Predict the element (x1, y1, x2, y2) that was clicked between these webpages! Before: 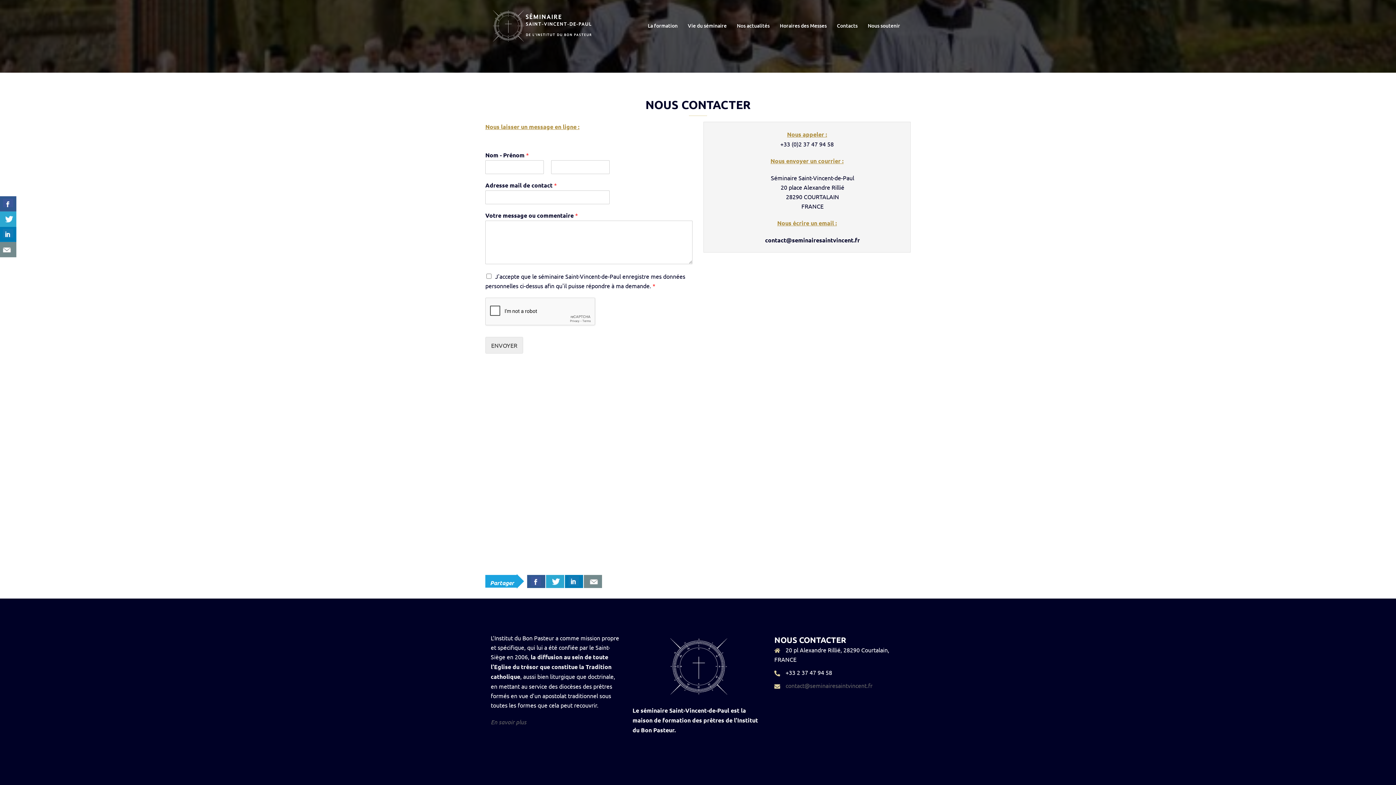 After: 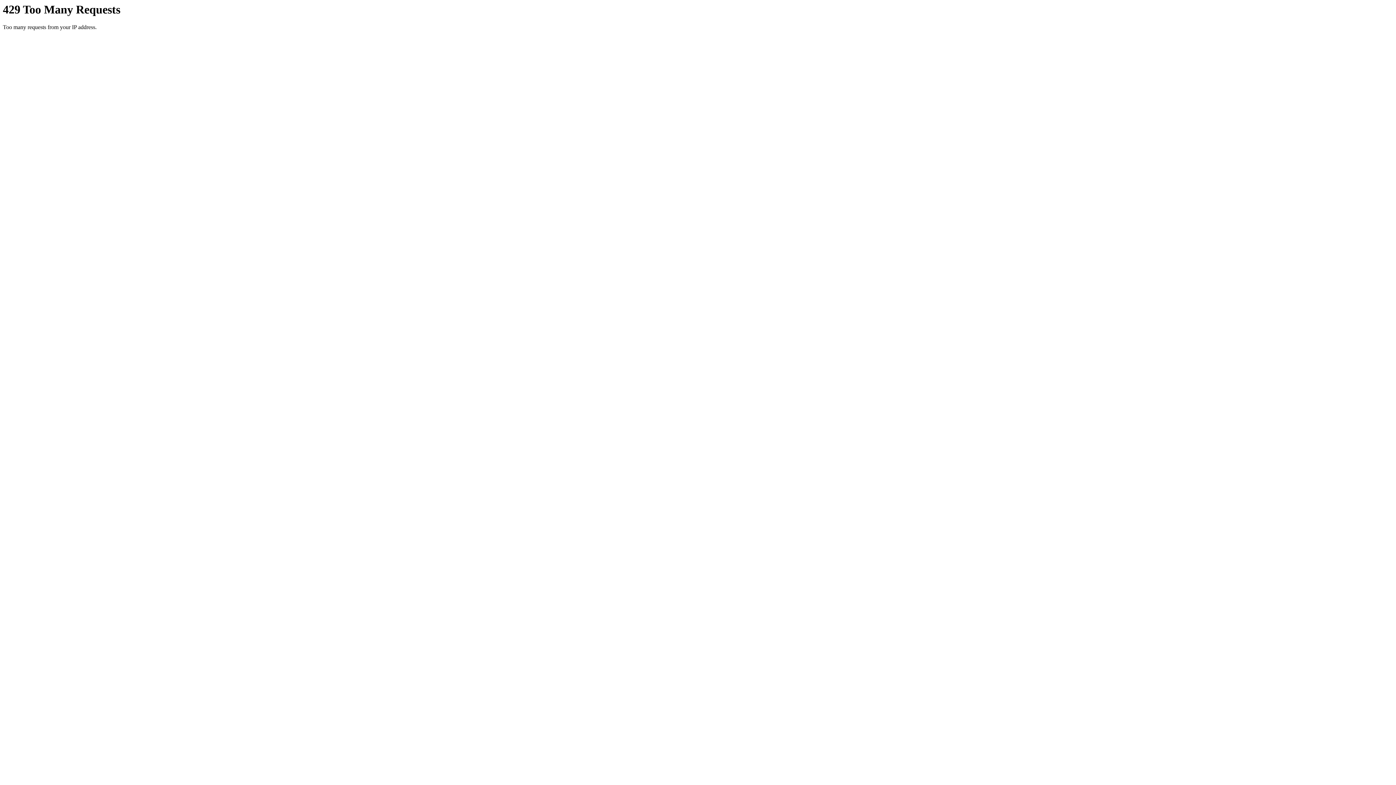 Action: label: La formation bbox: (648, 21, 677, 29)